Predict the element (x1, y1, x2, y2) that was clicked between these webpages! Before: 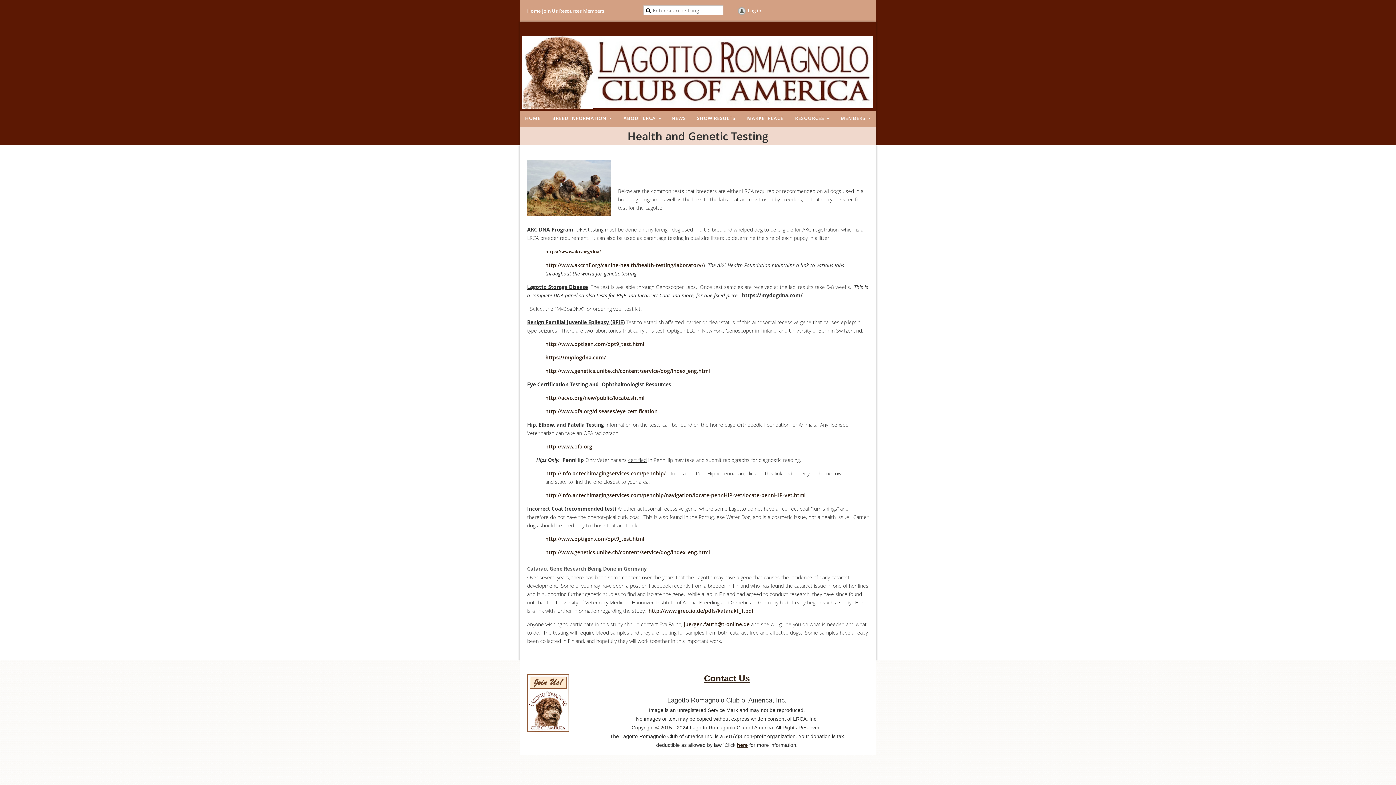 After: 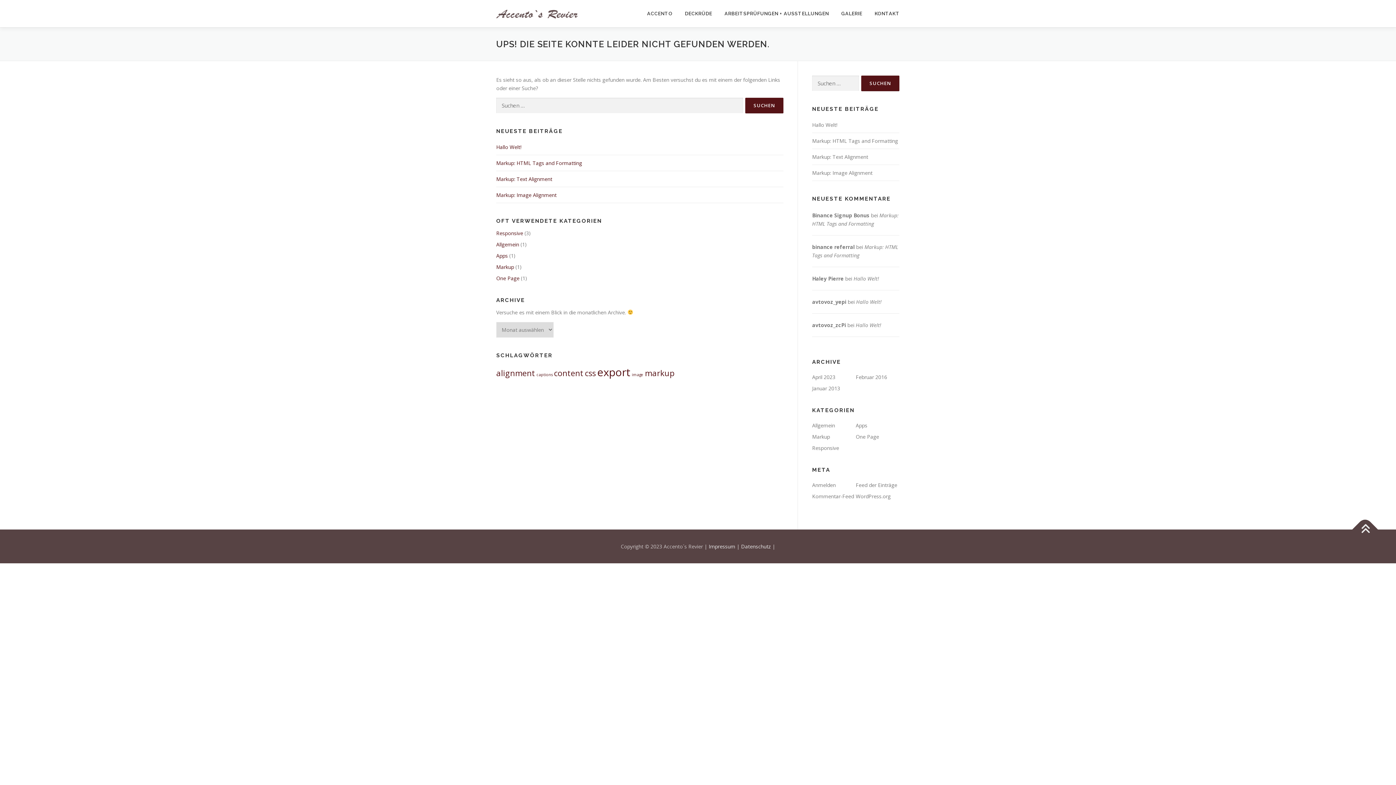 Action: label: http://www.greccio.de/pdfs/katarakt_1.pdf bbox: (648, 607, 753, 614)